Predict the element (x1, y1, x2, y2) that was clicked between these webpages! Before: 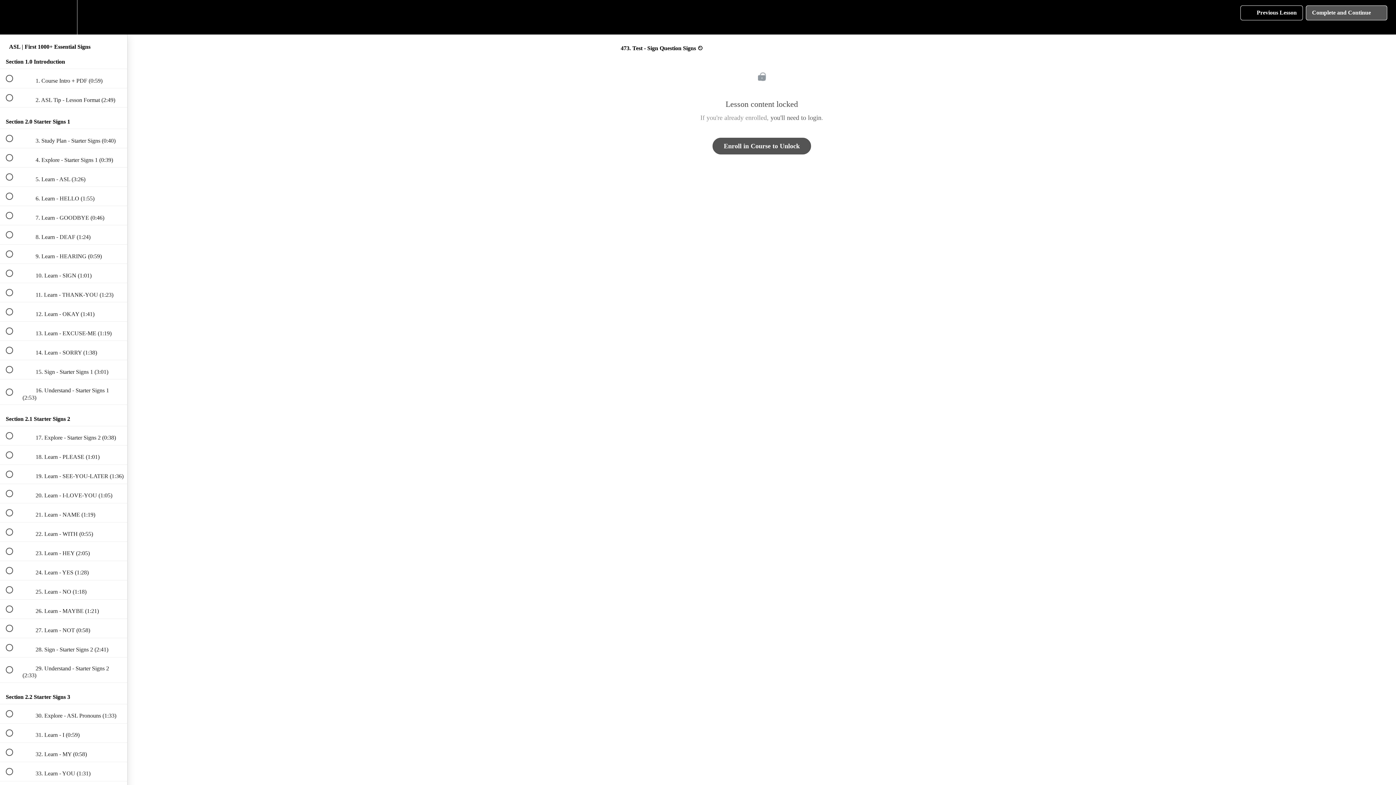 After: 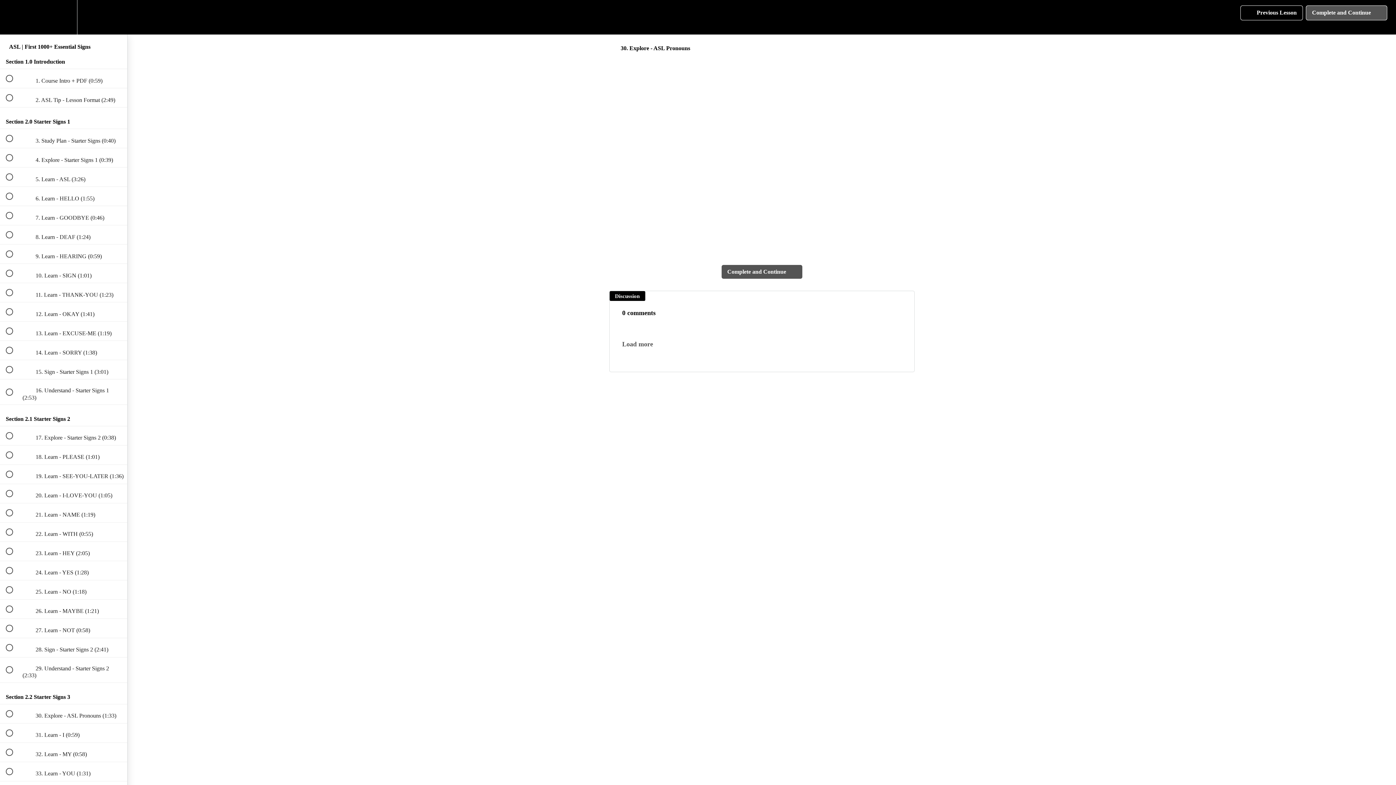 Action: bbox: (0, 704, 127, 723) label:  
 30. Explore - ASL Pronouns (1:33)